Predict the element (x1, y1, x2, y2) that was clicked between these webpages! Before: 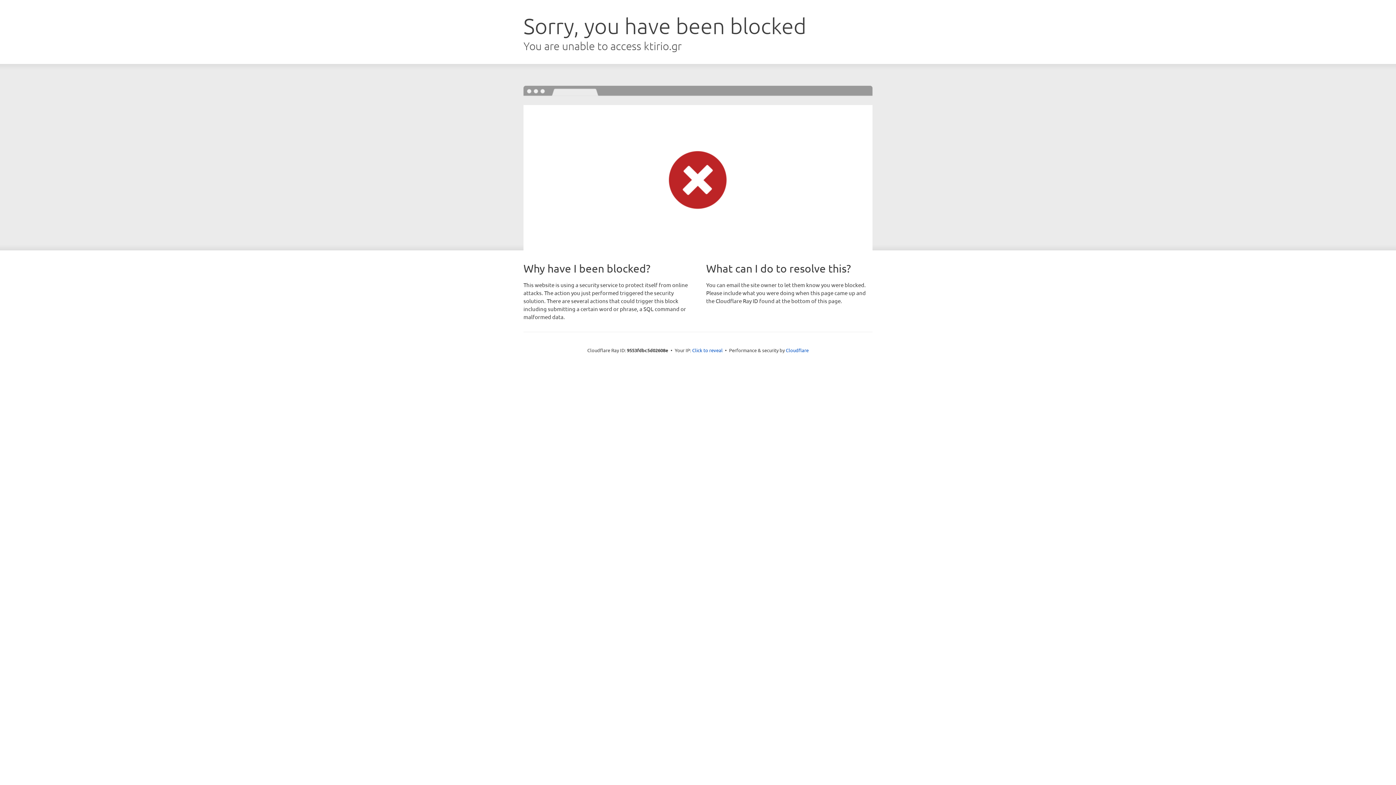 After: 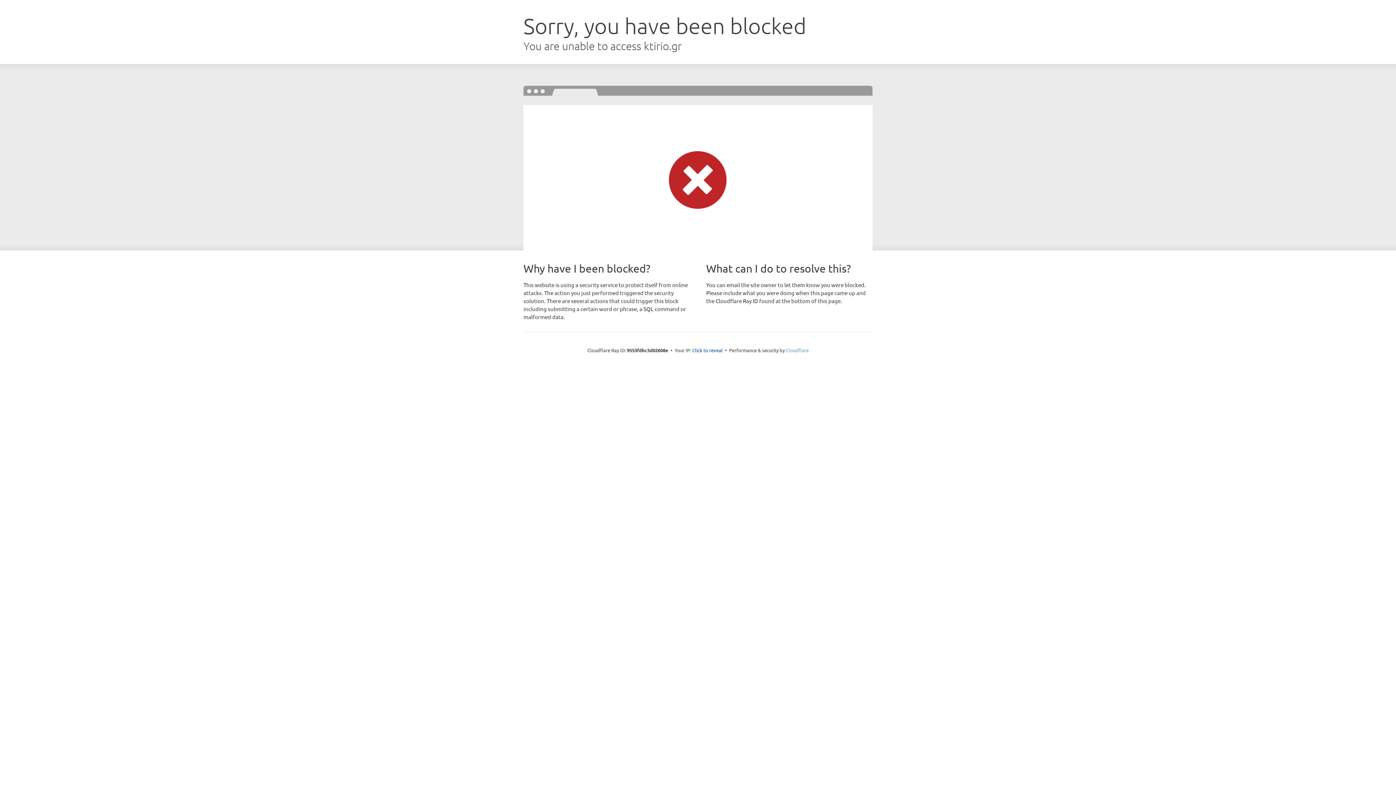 Action: label: Cloudflare bbox: (786, 347, 808, 353)